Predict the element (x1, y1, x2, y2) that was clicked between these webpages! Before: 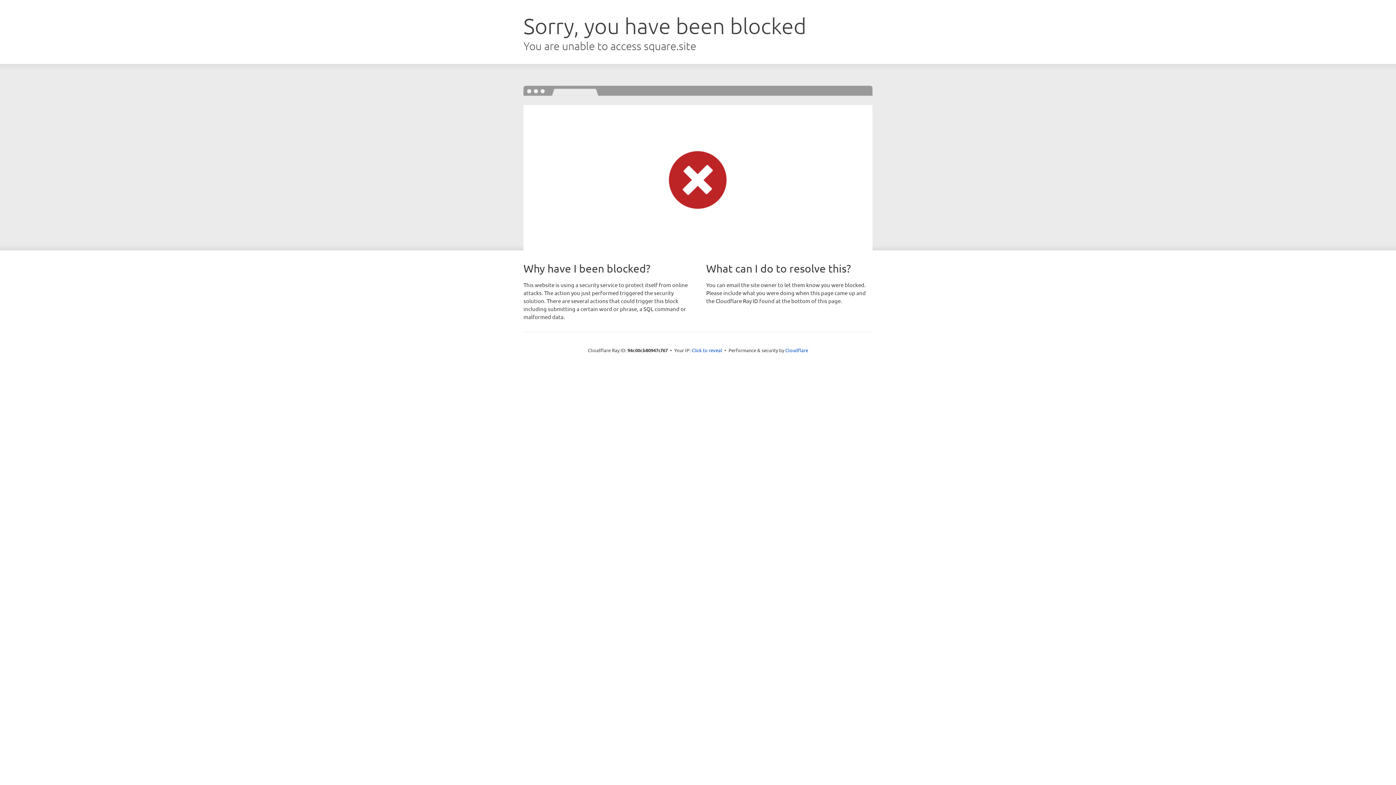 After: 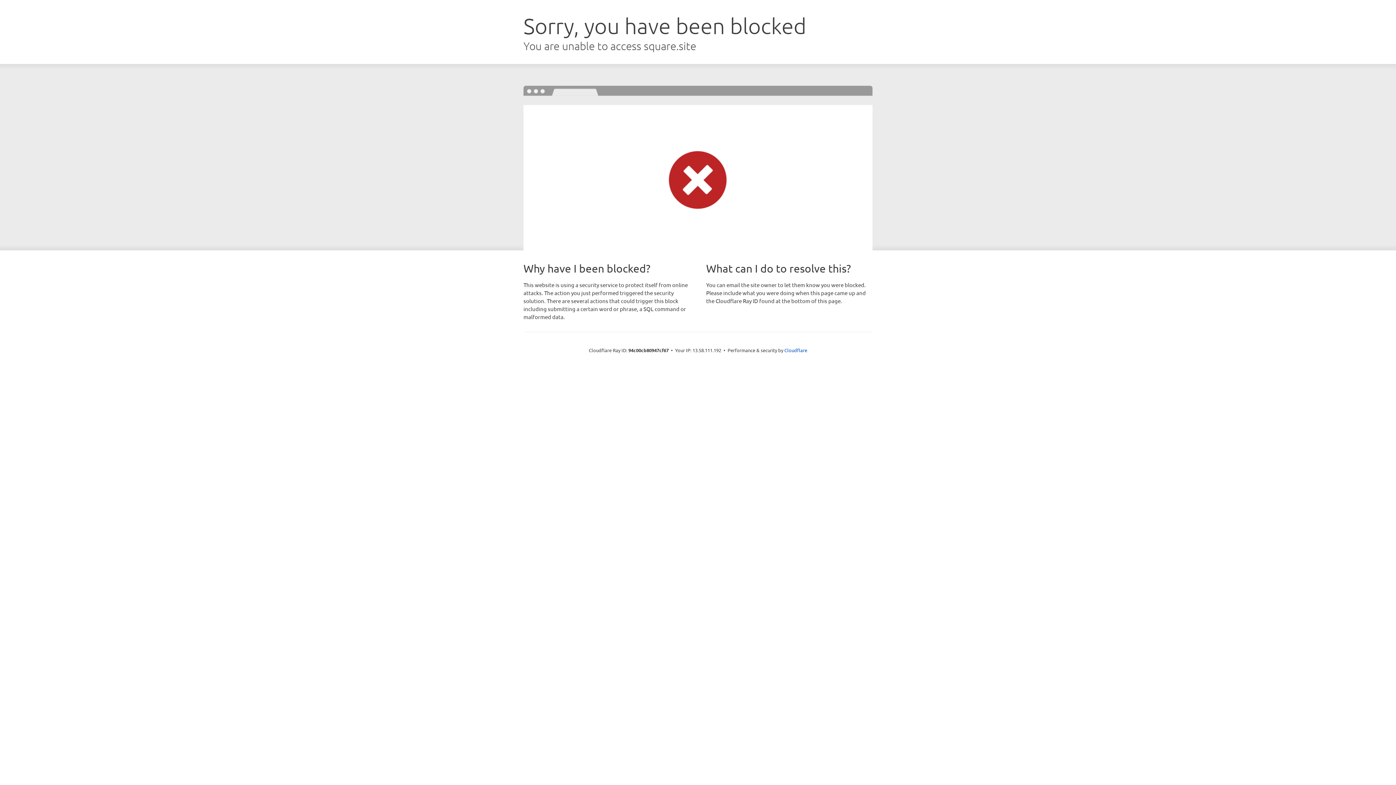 Action: label: Click to reveal bbox: (691, 346, 722, 353)